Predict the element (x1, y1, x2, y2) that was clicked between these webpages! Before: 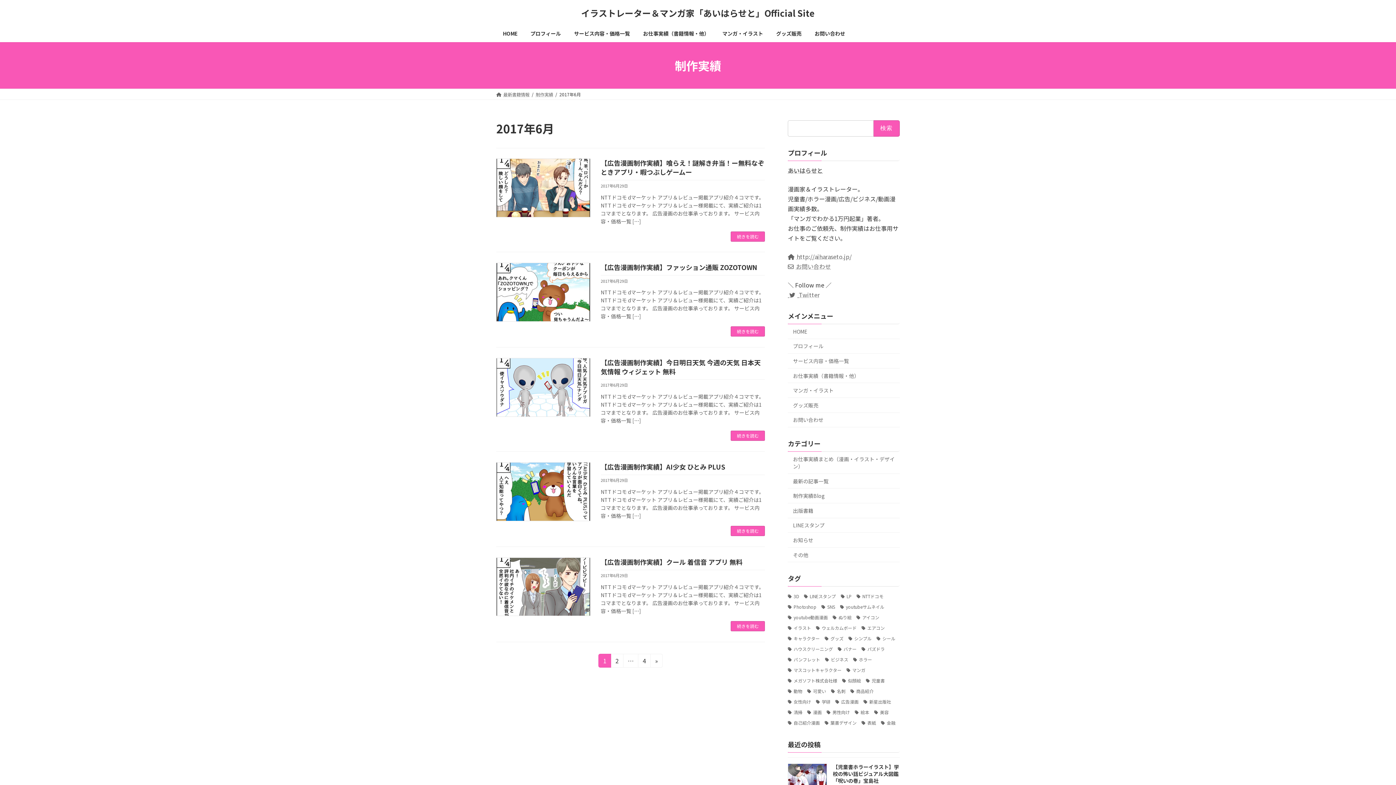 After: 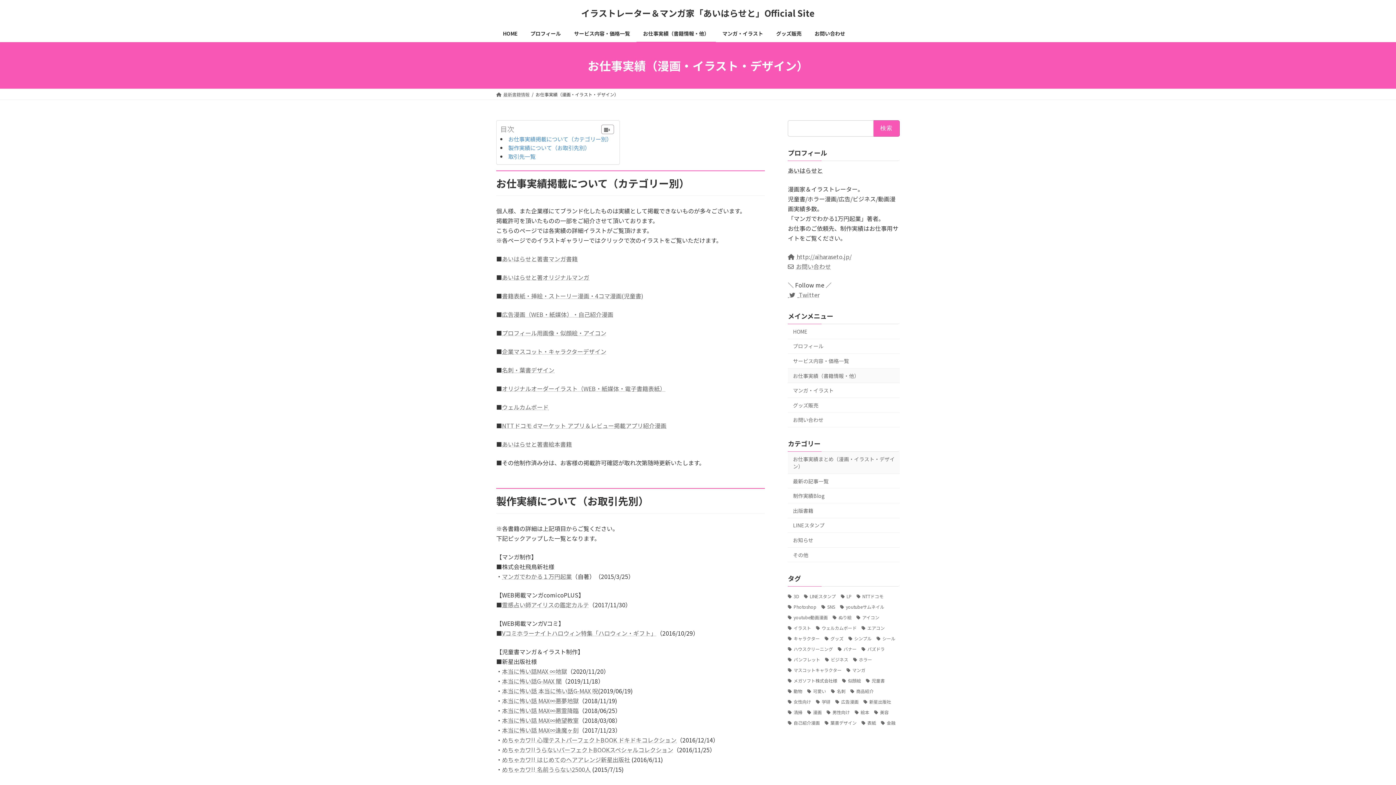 Action: bbox: (788, 452, 900, 474) label: お仕事実績まとめ（漫画・イラスト・デザイン）